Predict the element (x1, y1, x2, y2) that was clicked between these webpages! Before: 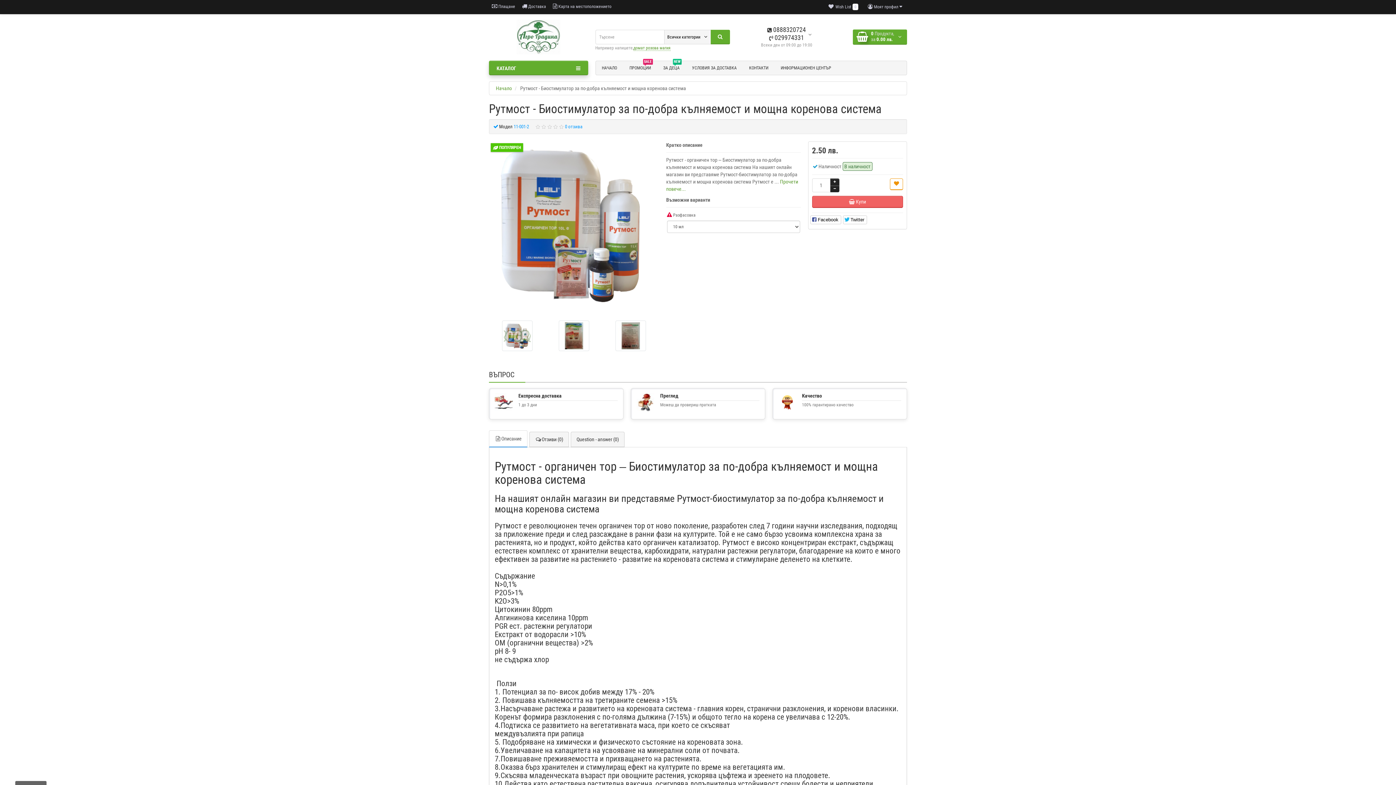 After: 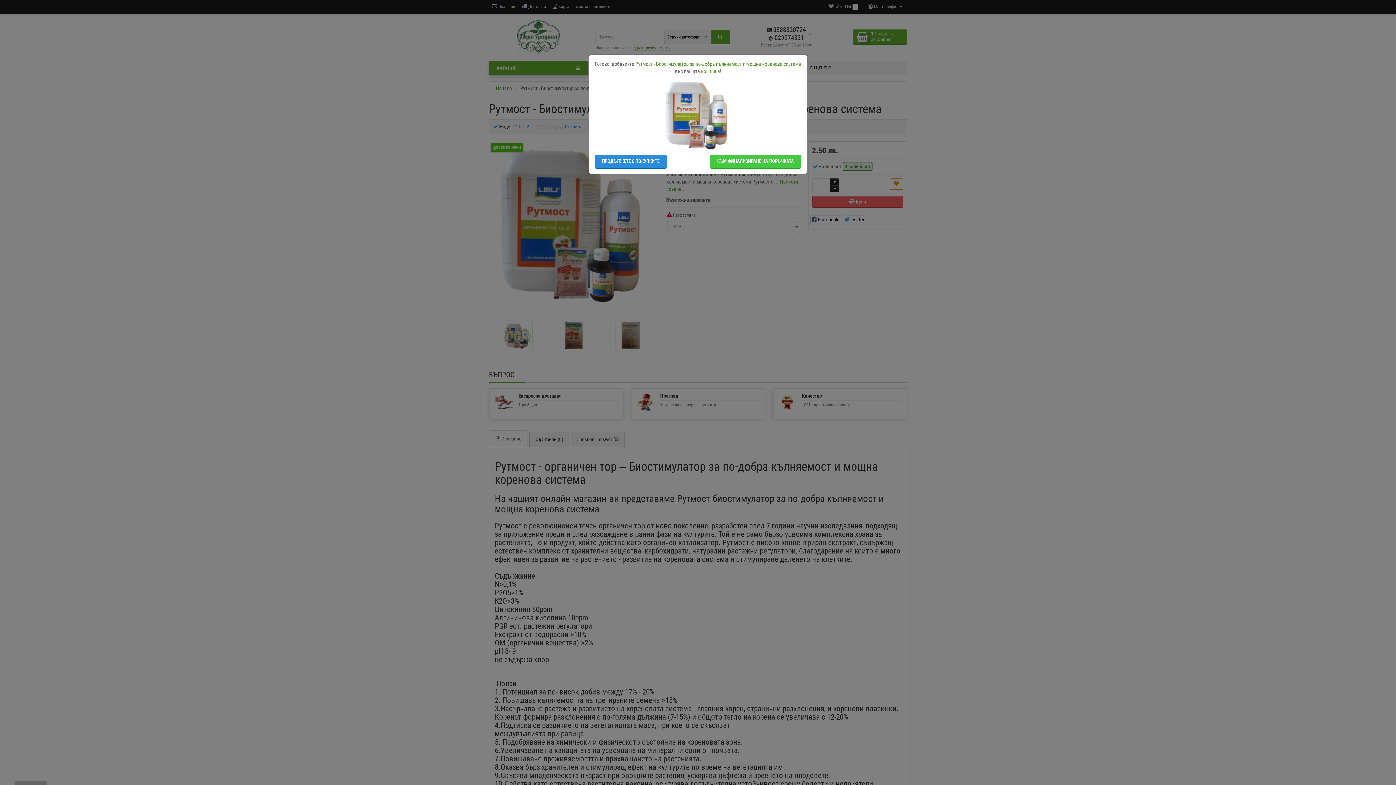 Action: bbox: (812, 196, 903, 208) label:  Купи